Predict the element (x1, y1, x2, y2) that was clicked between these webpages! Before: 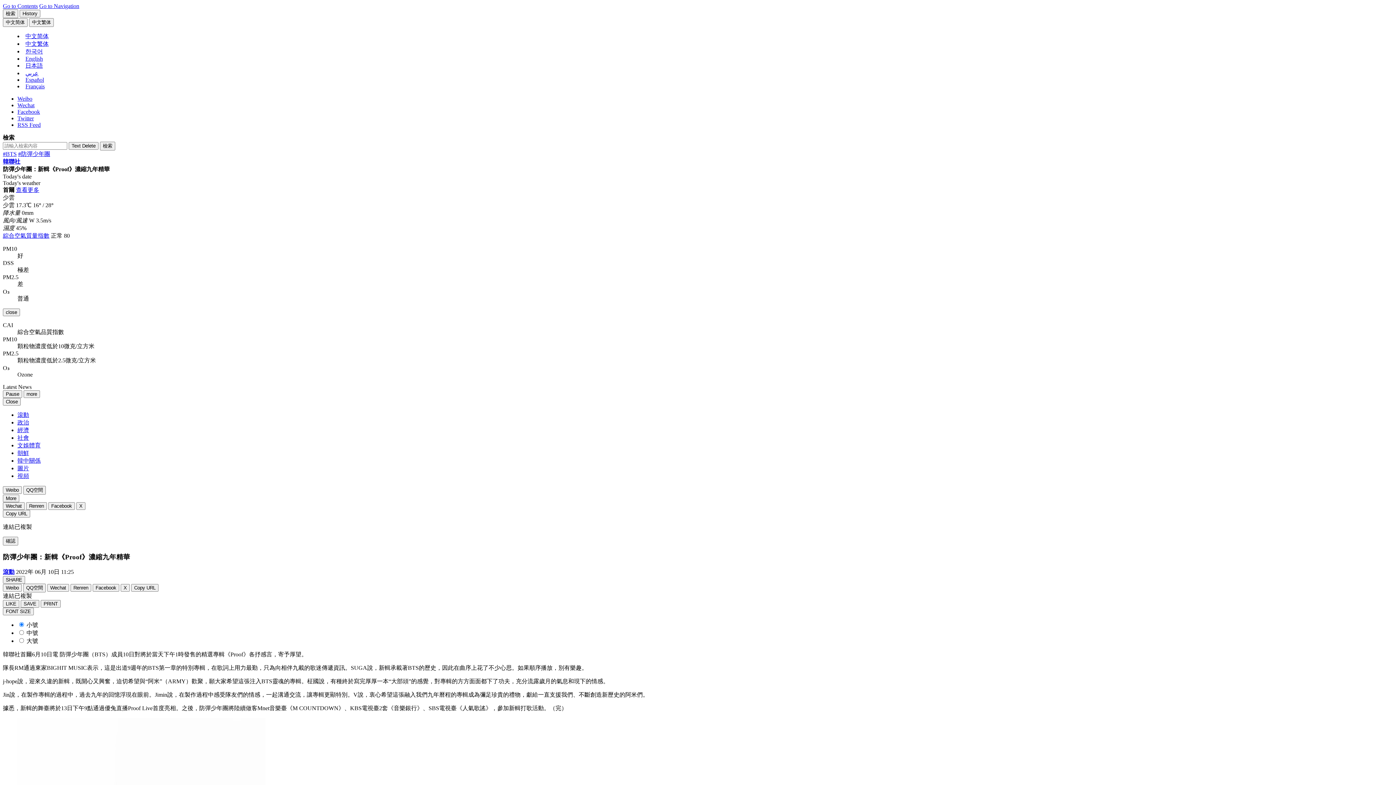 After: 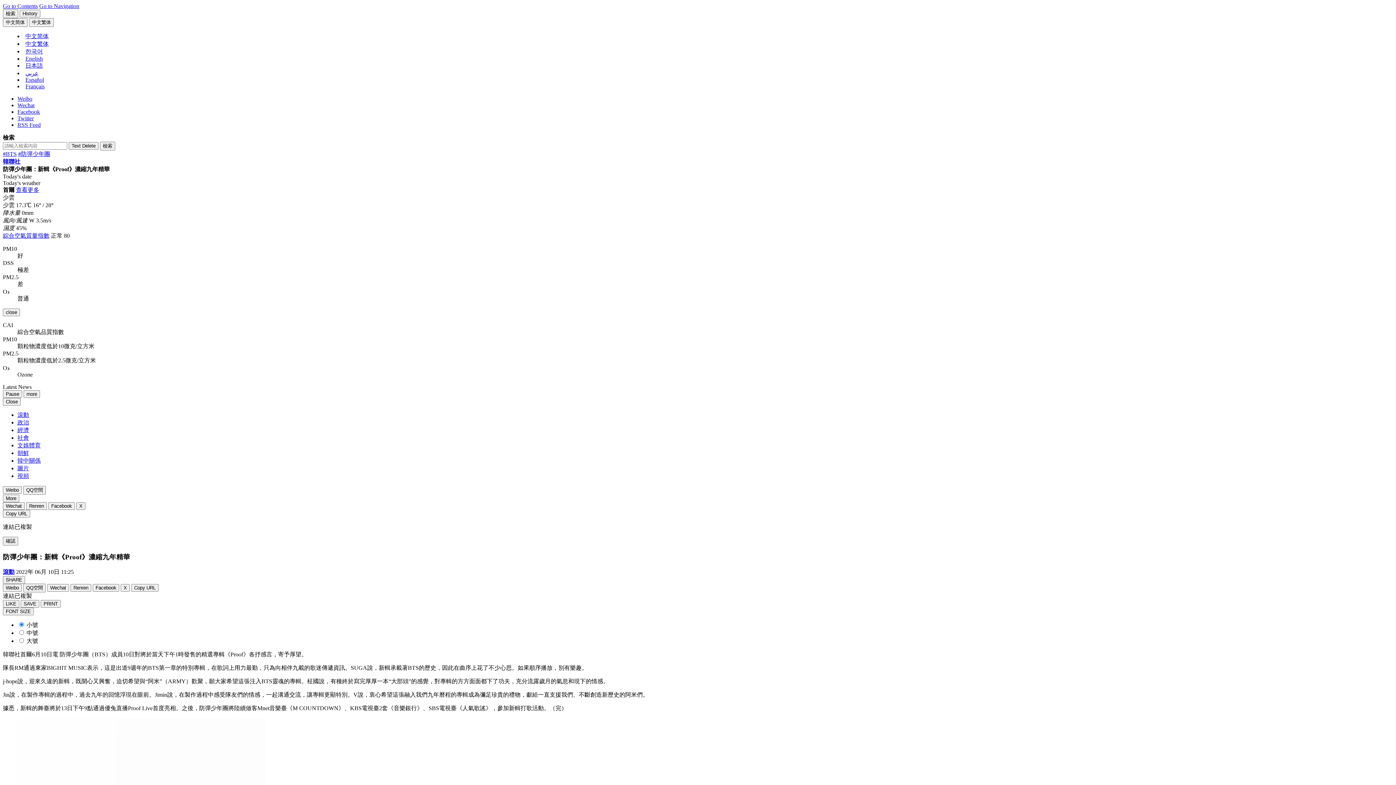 Action: bbox: (17, 108, 40, 114) label: Facebook